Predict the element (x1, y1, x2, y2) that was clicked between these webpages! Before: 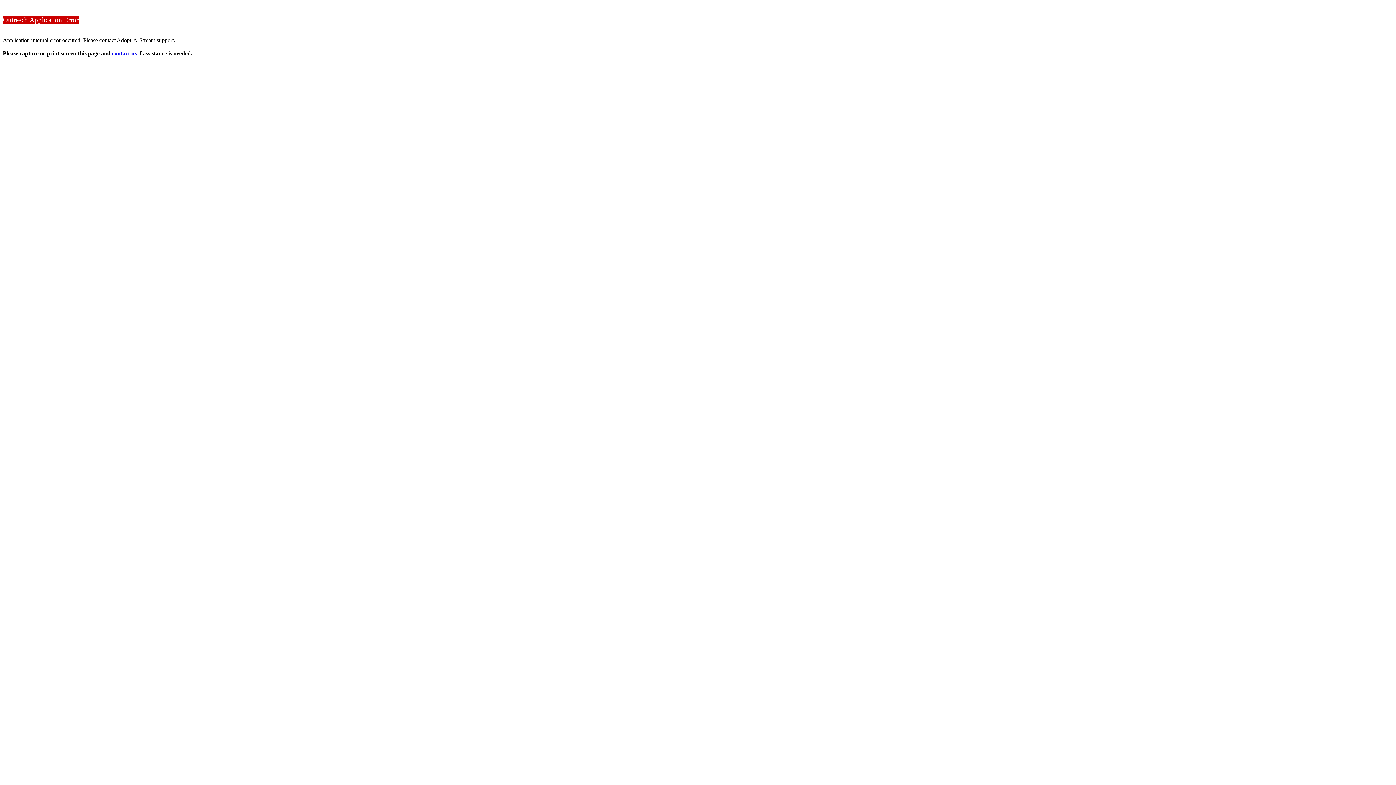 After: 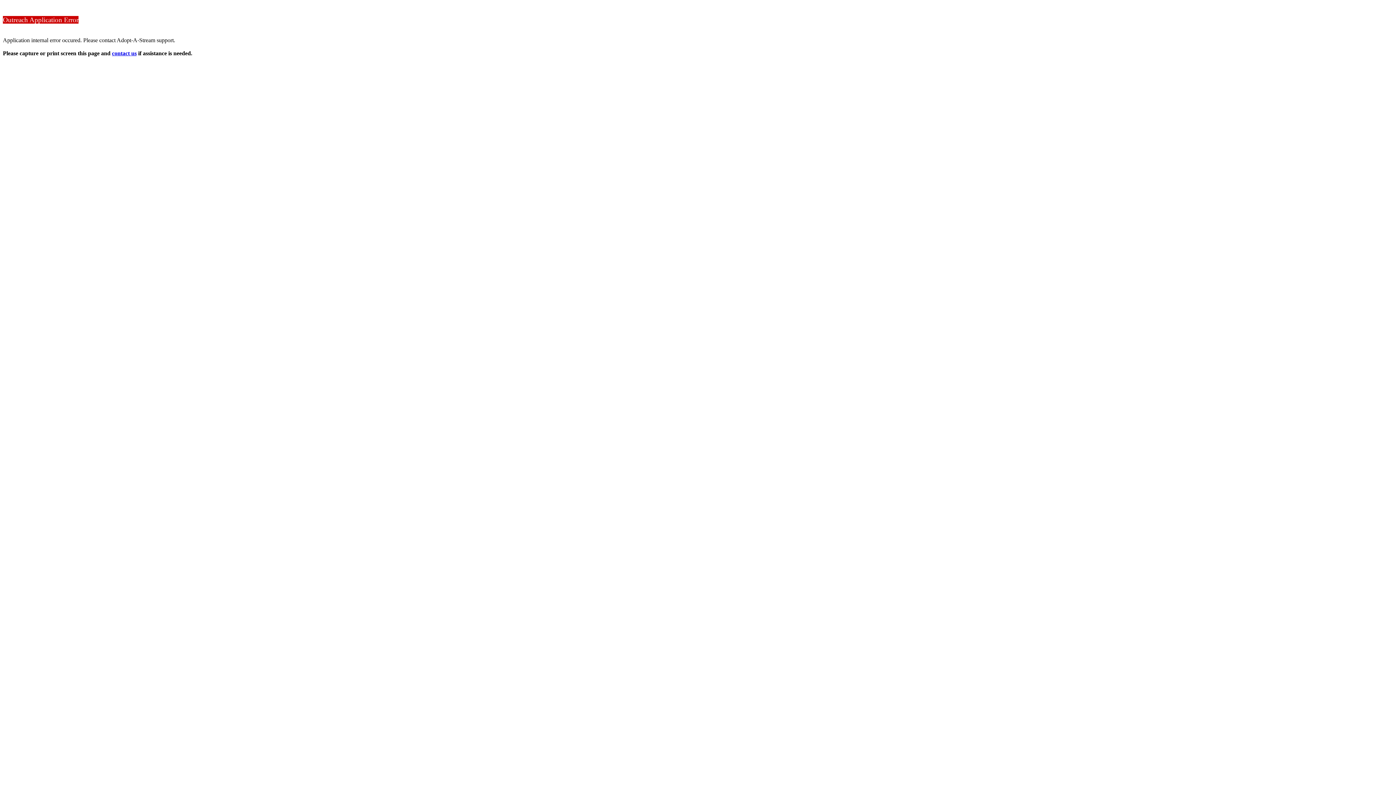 Action: bbox: (112, 50, 136, 56) label: contact us